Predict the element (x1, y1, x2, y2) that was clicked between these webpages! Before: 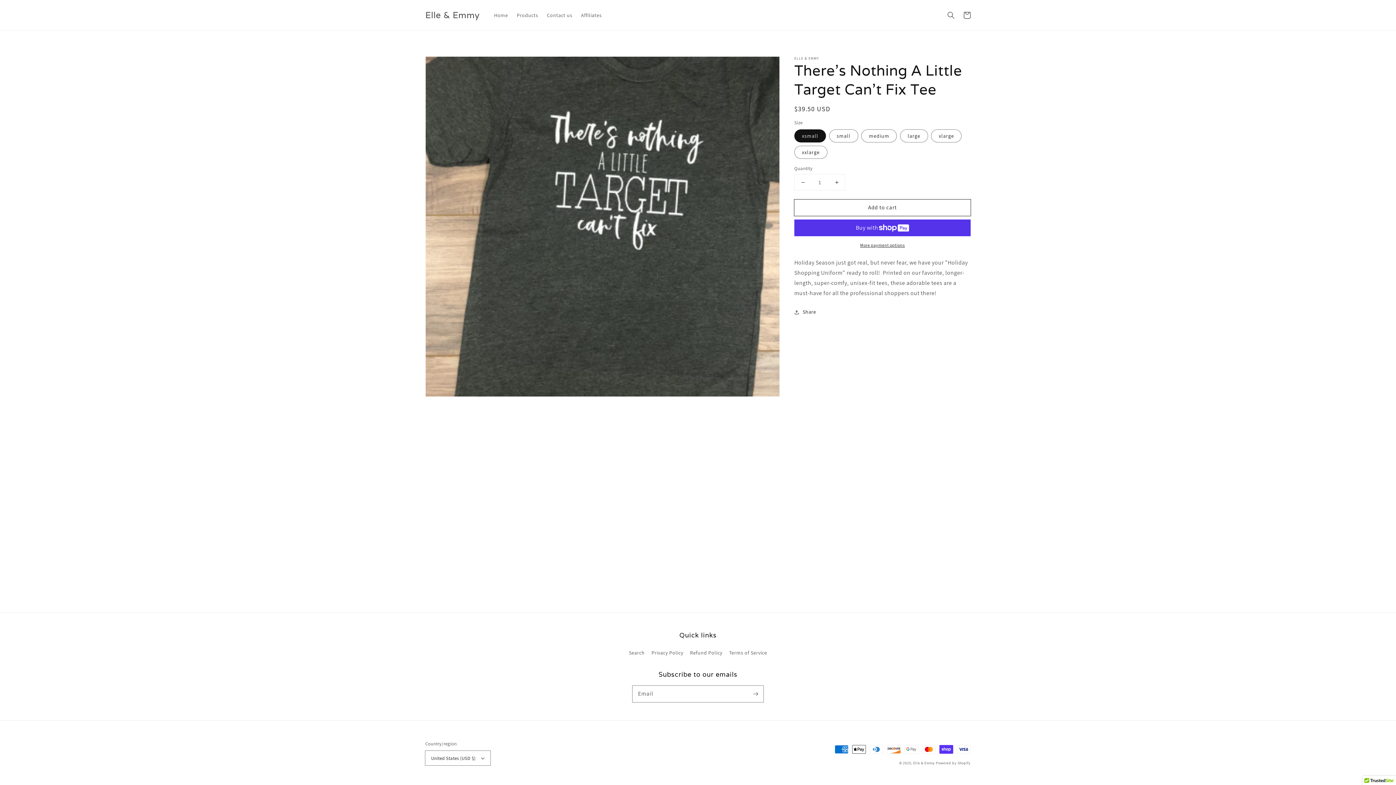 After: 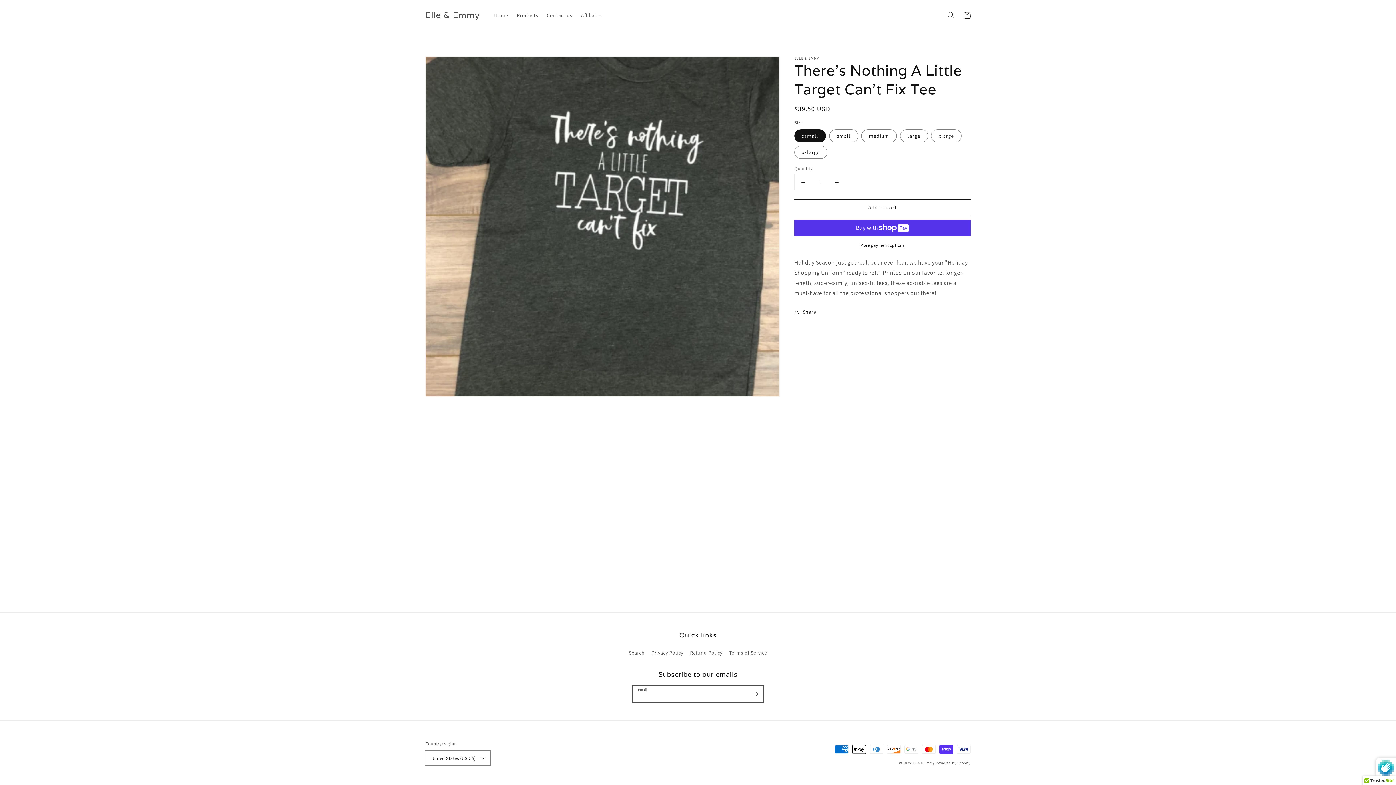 Action: bbox: (747, 686, 763, 702) label: Subscribe